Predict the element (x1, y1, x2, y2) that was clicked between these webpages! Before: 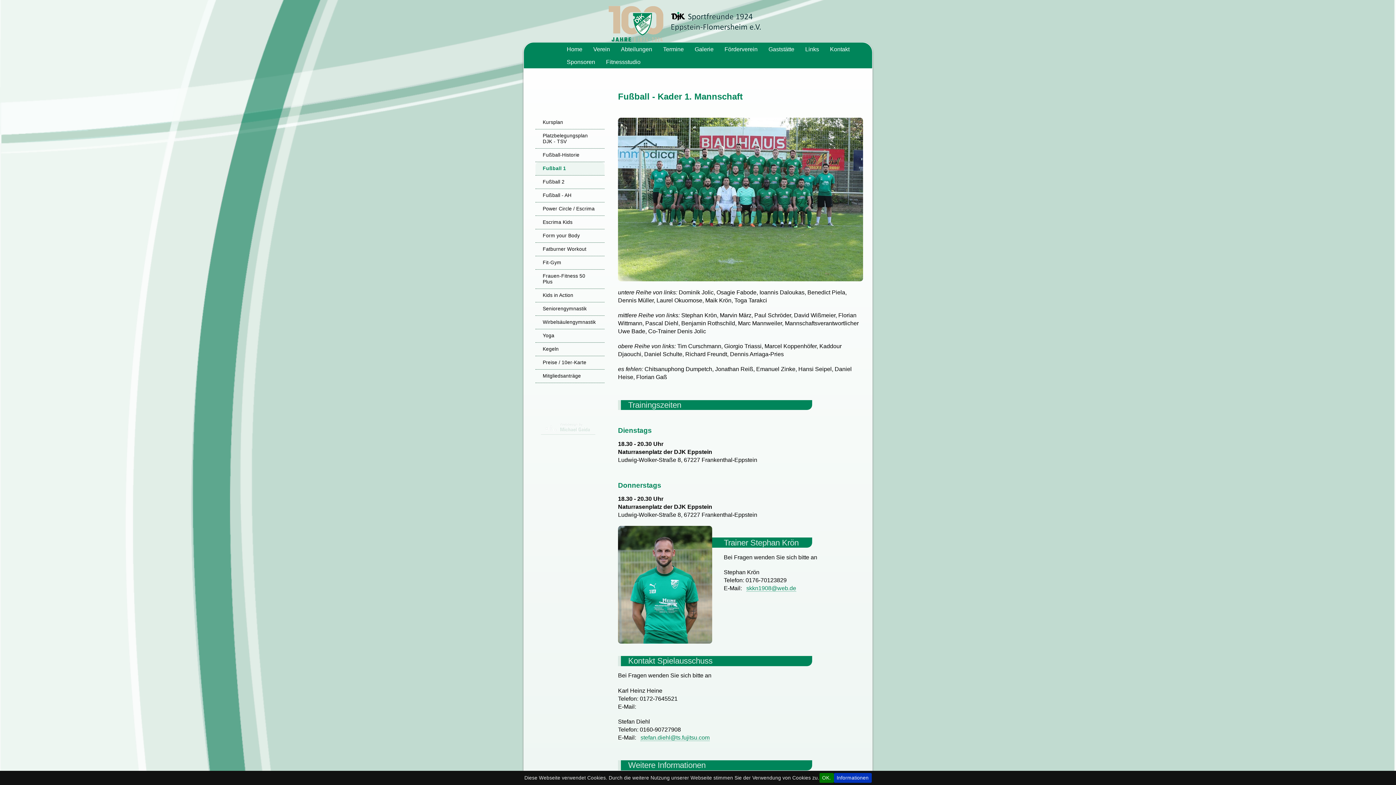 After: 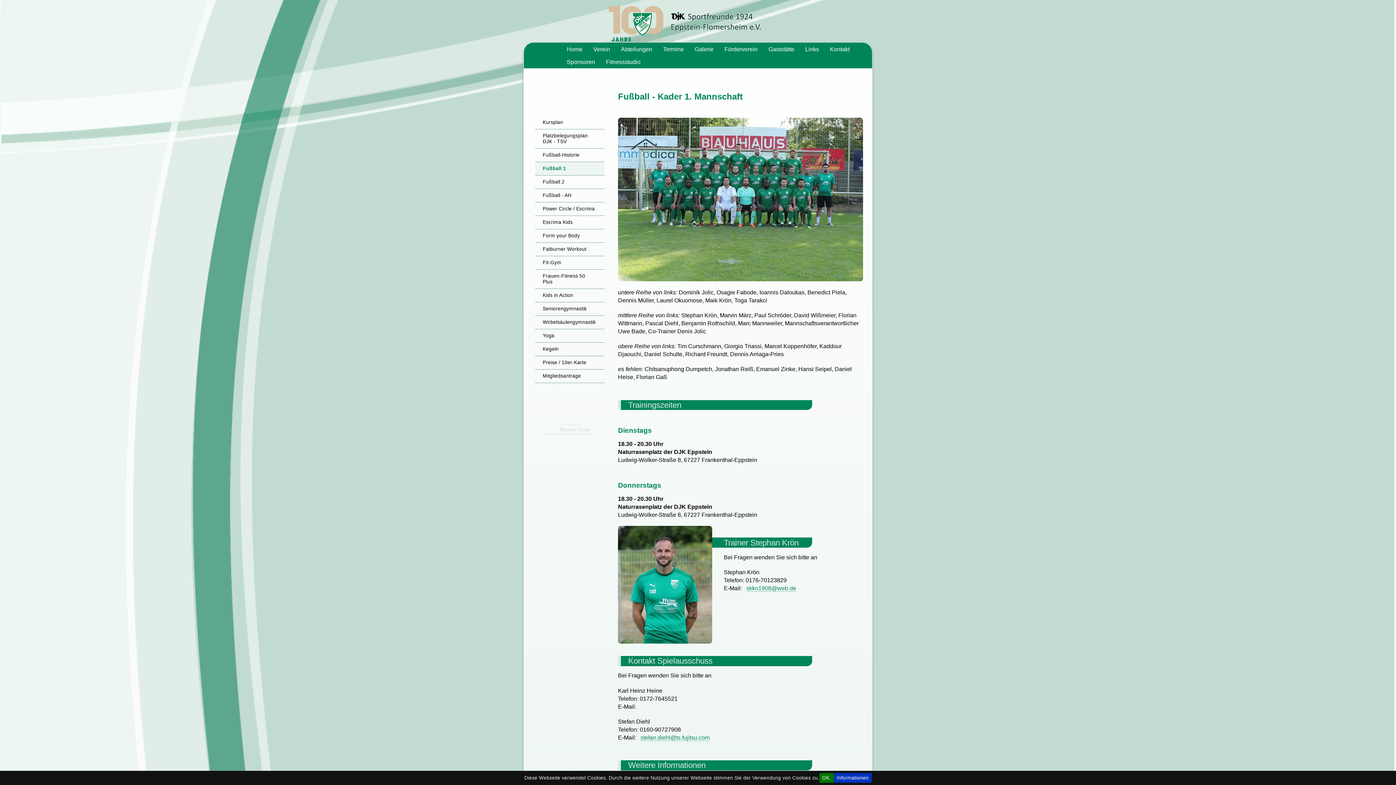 Action: label: Fußball 1 bbox: (535, 162, 604, 175)